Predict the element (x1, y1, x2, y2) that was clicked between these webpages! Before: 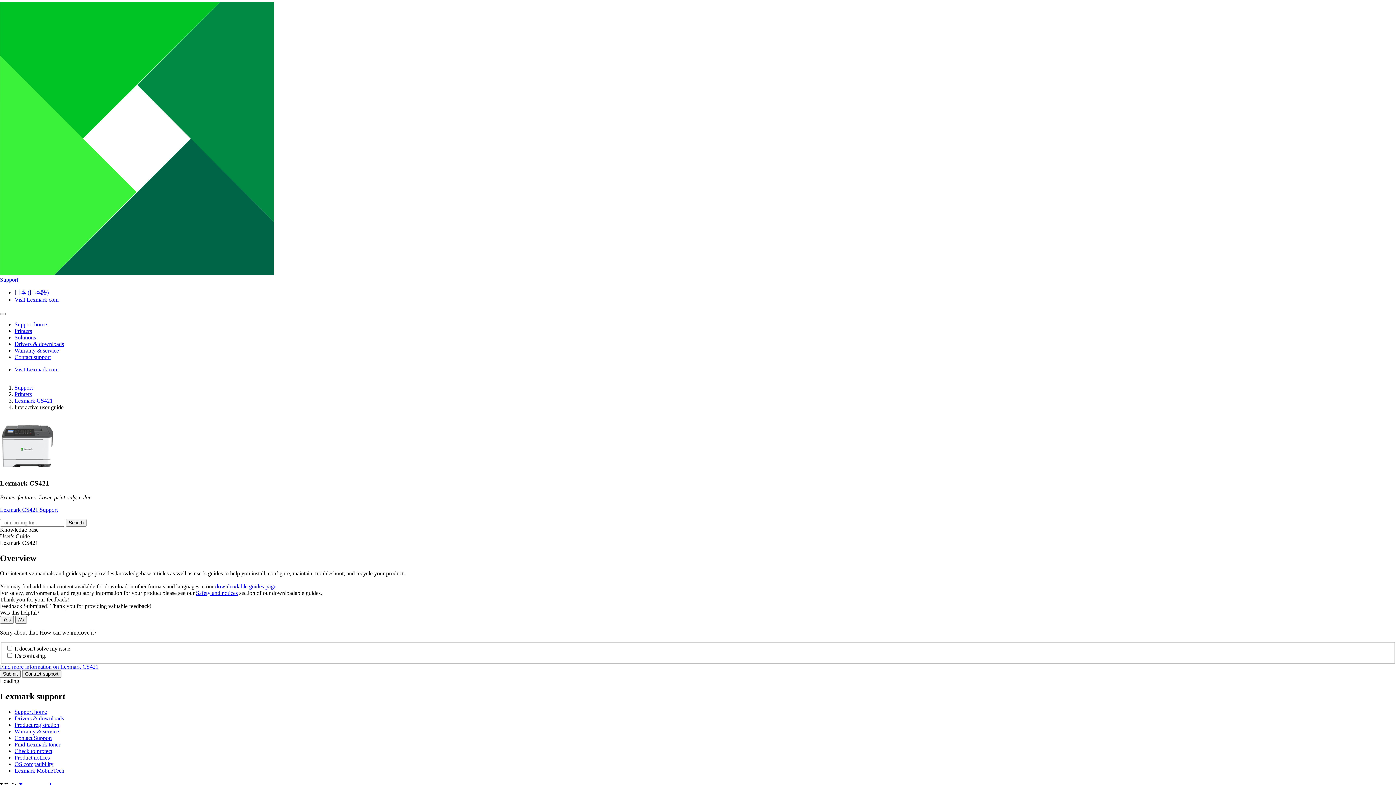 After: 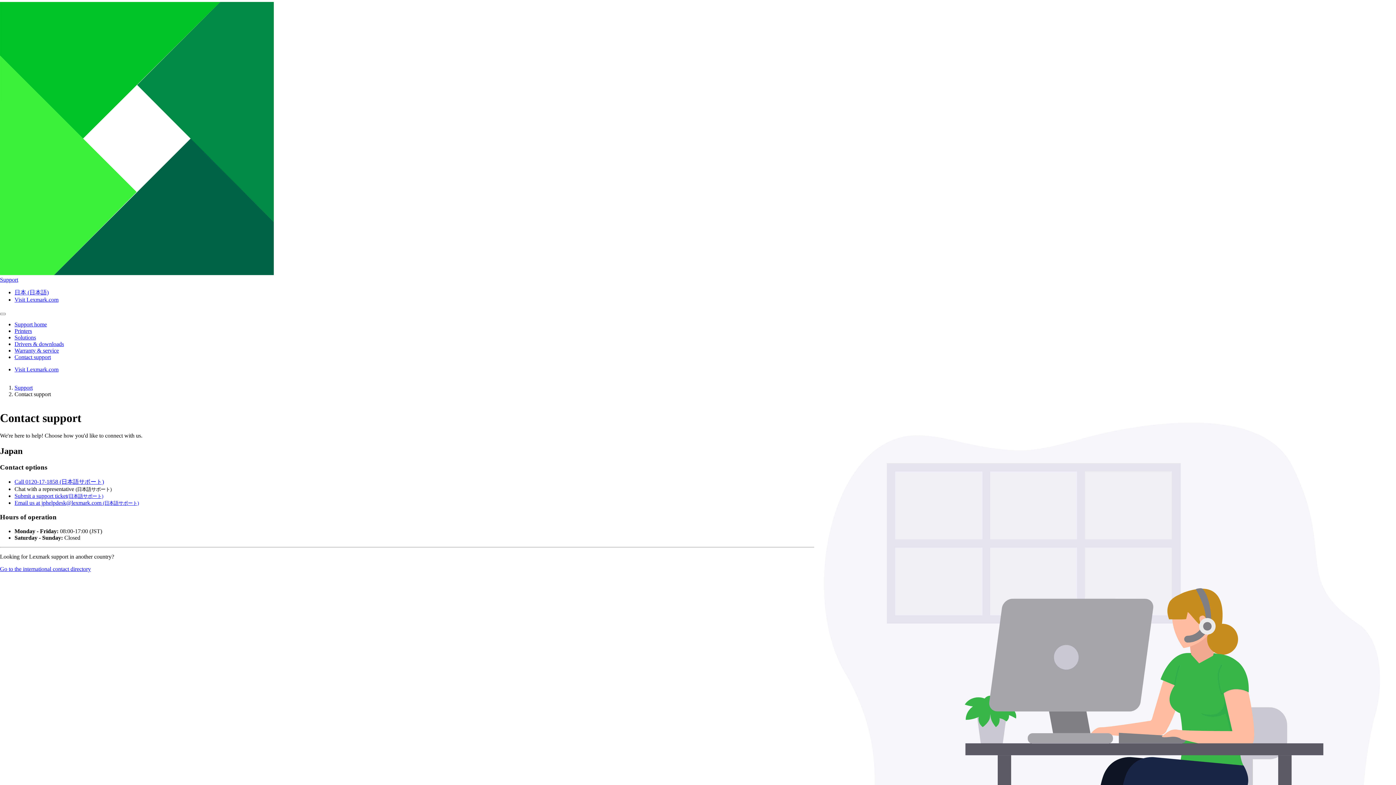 Action: label: Contact support bbox: (14, 354, 50, 360)